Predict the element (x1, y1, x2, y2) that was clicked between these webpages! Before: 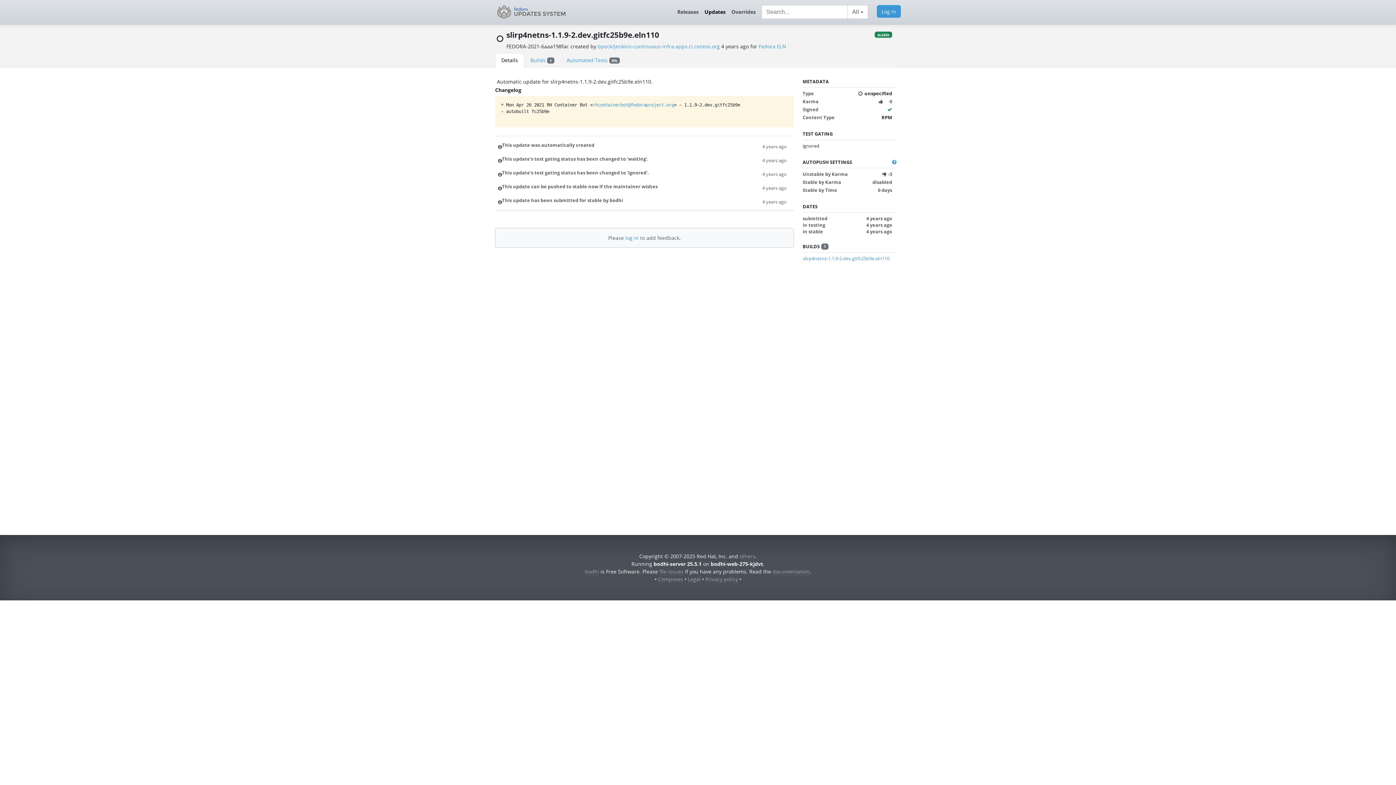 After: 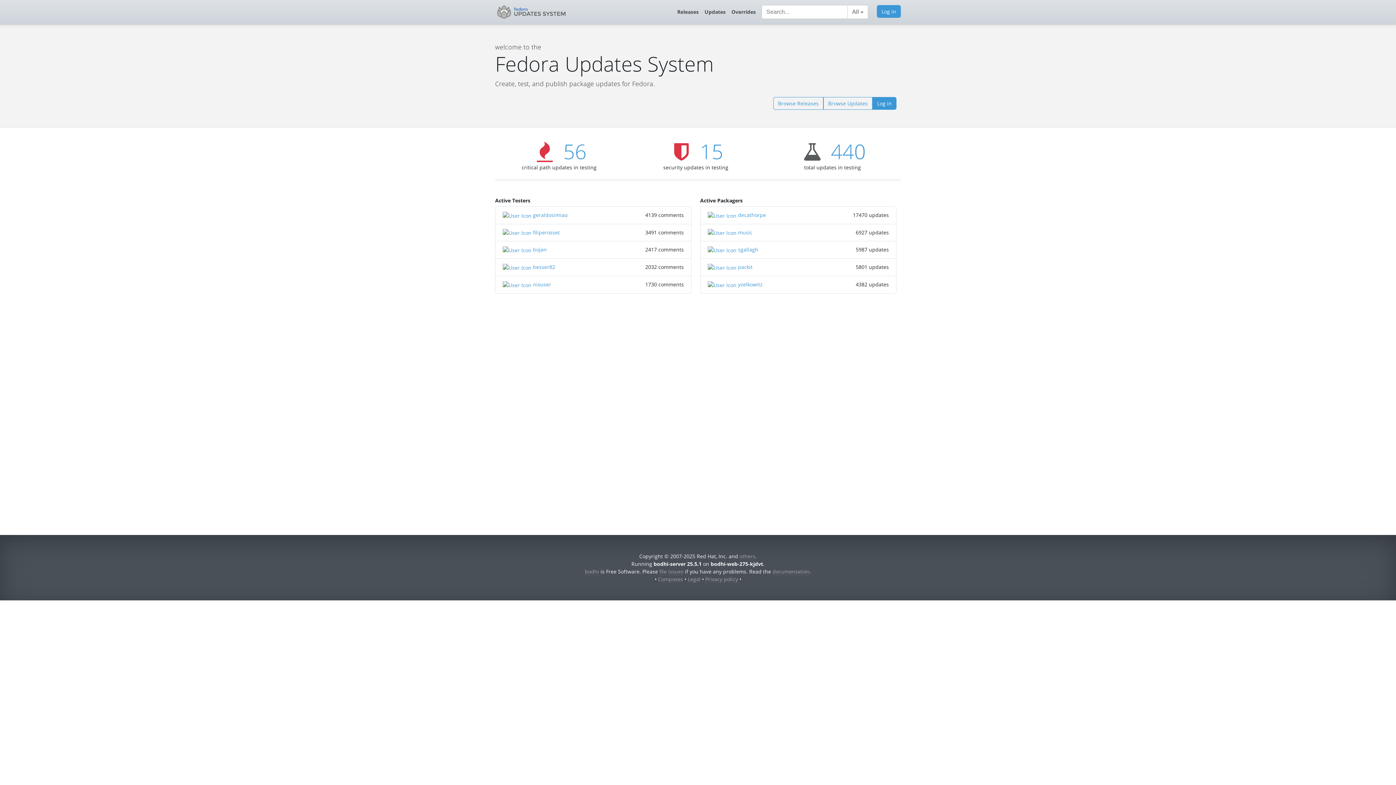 Action: bbox: (495, 2, 568, 21)